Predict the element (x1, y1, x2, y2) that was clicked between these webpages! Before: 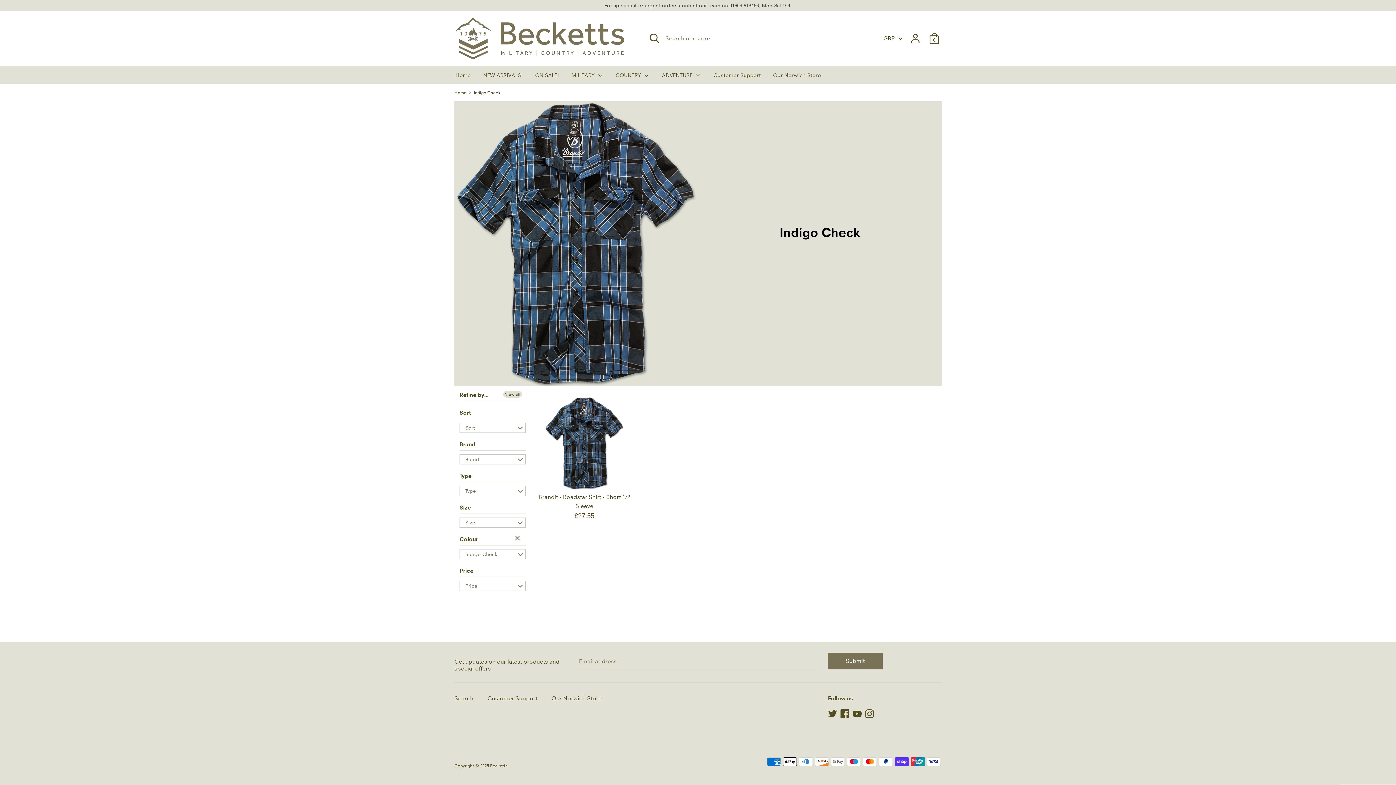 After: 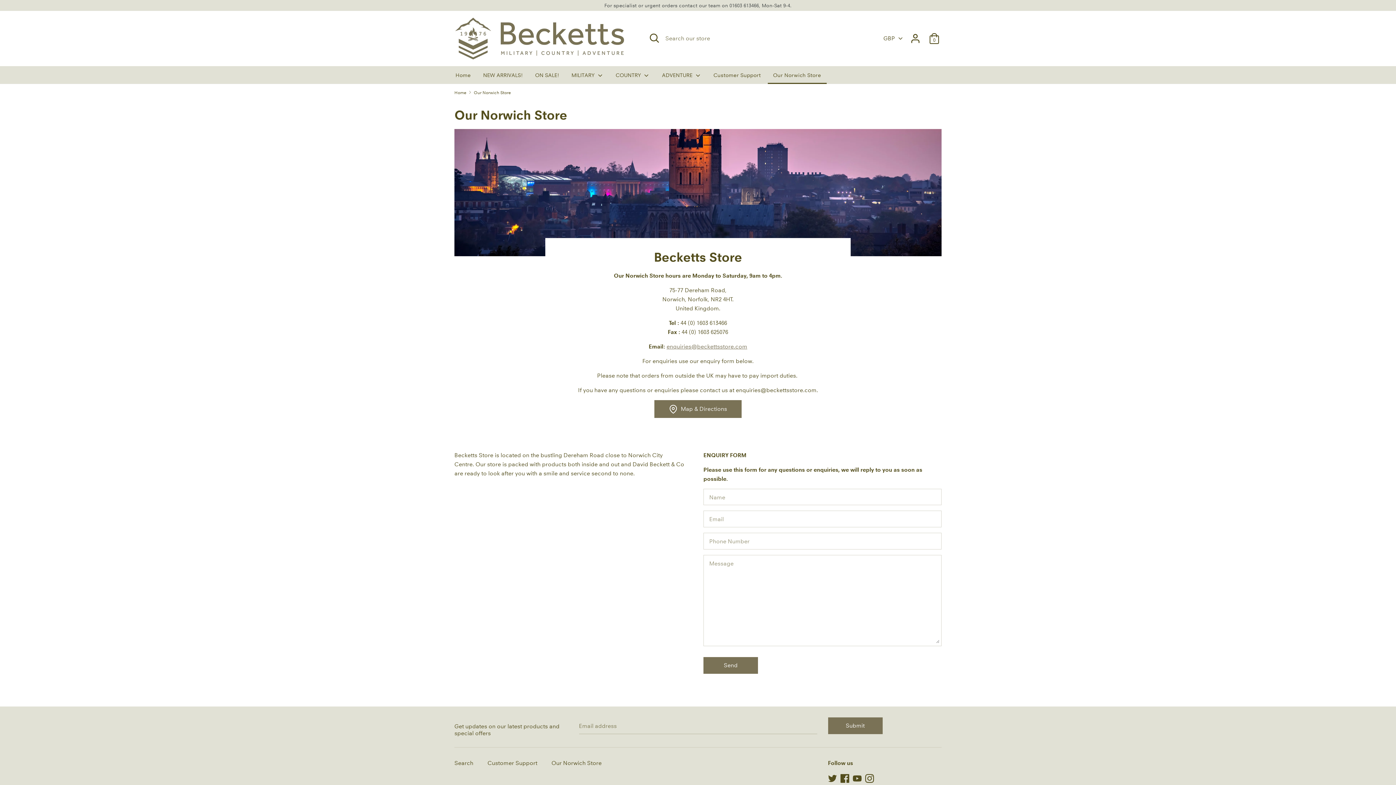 Action: label: Our Norwich Store bbox: (767, 70, 826, 83)